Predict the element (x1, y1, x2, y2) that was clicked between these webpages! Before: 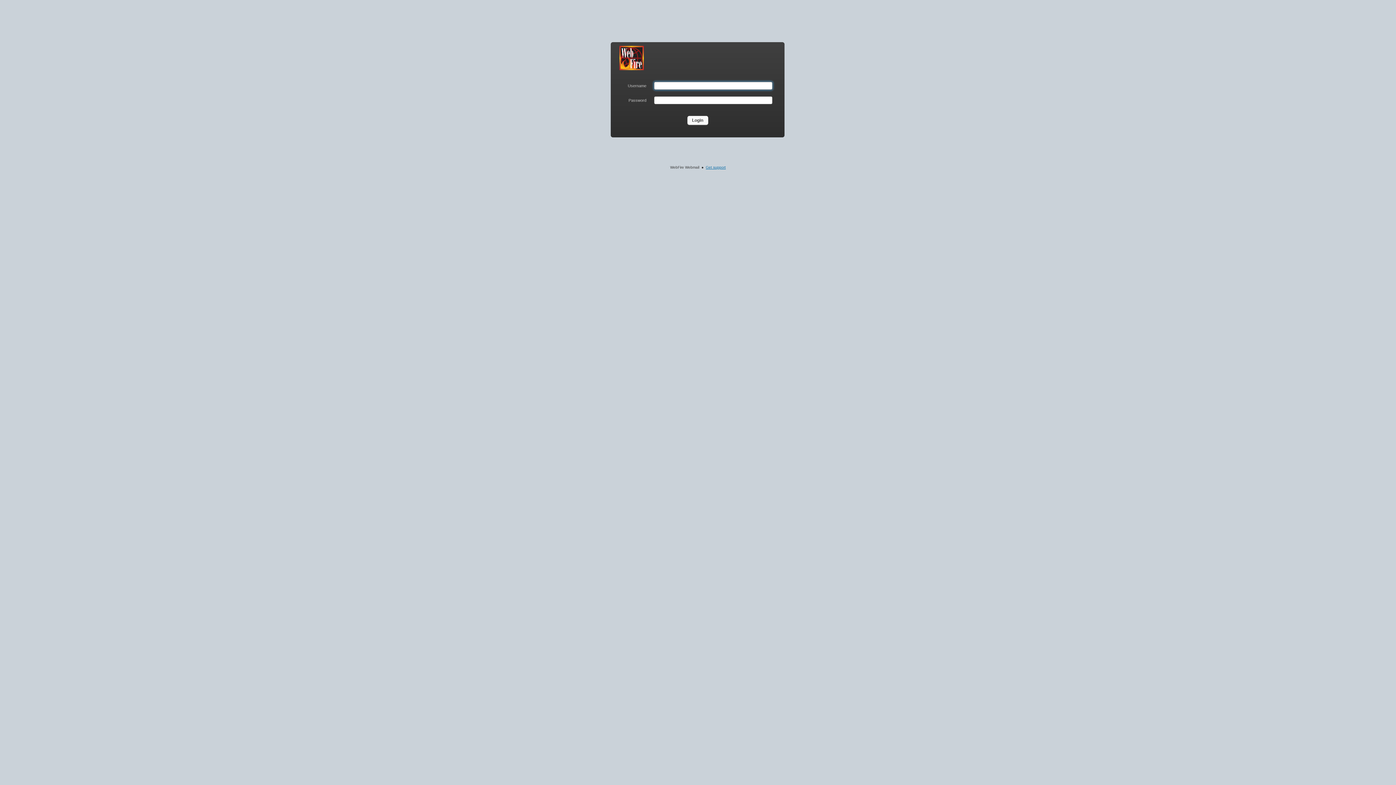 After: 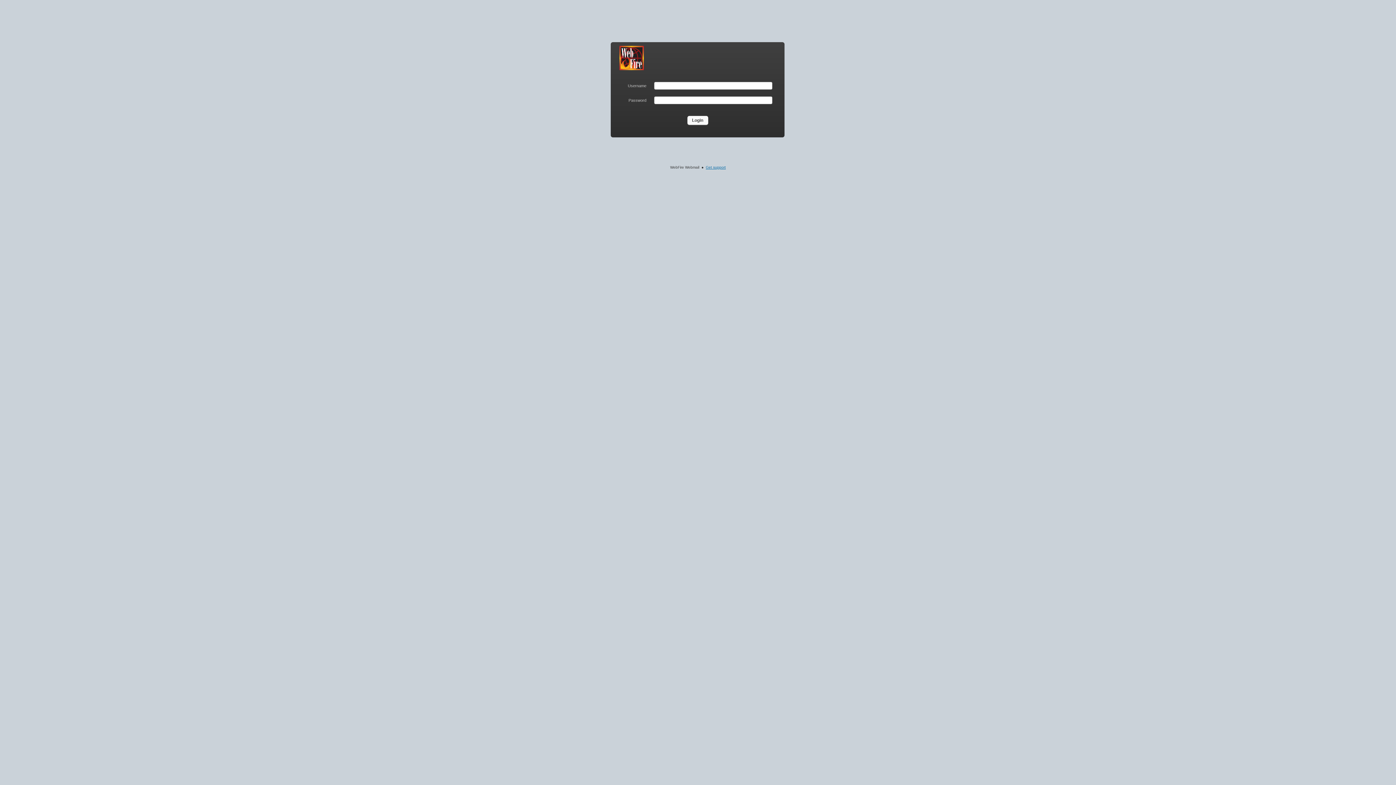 Action: label: Get support bbox: (706, 165, 726, 169)